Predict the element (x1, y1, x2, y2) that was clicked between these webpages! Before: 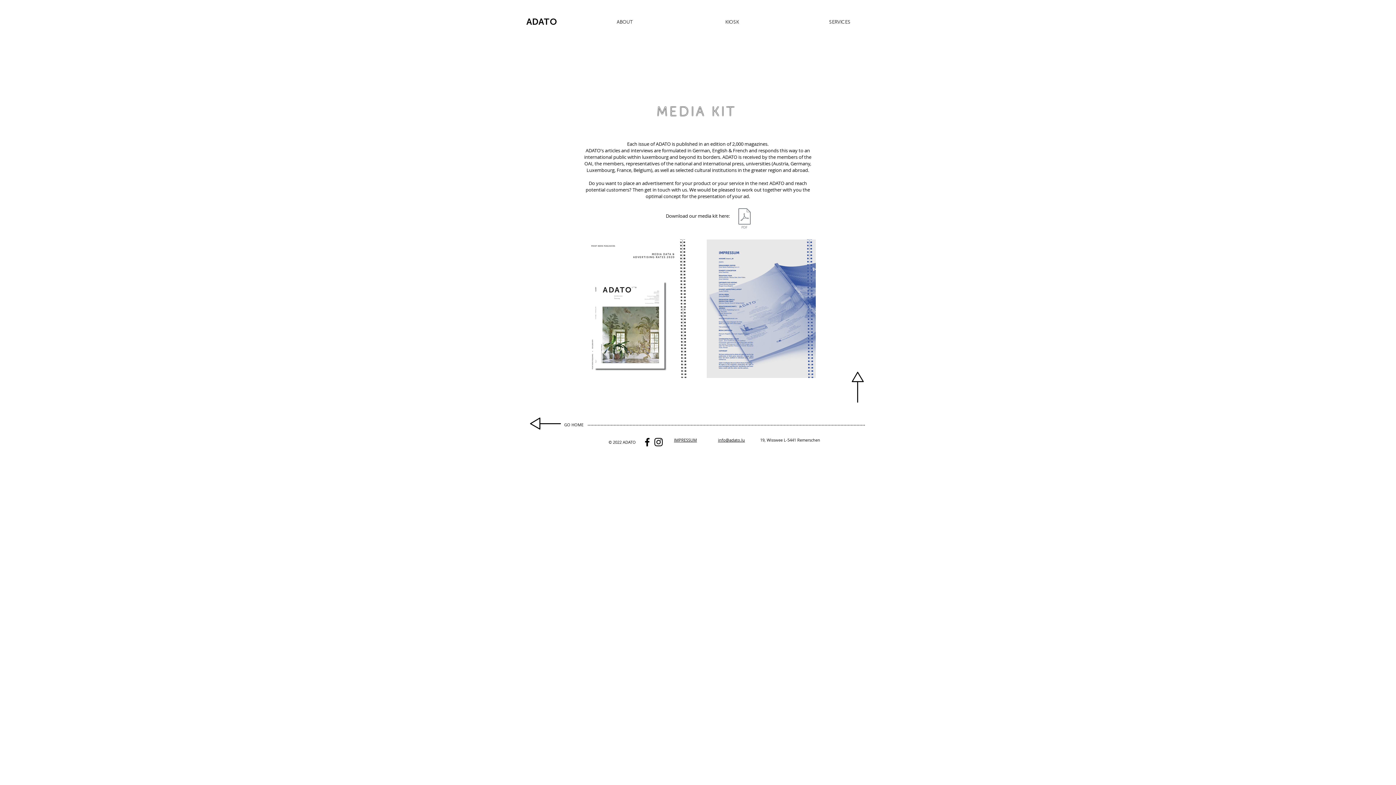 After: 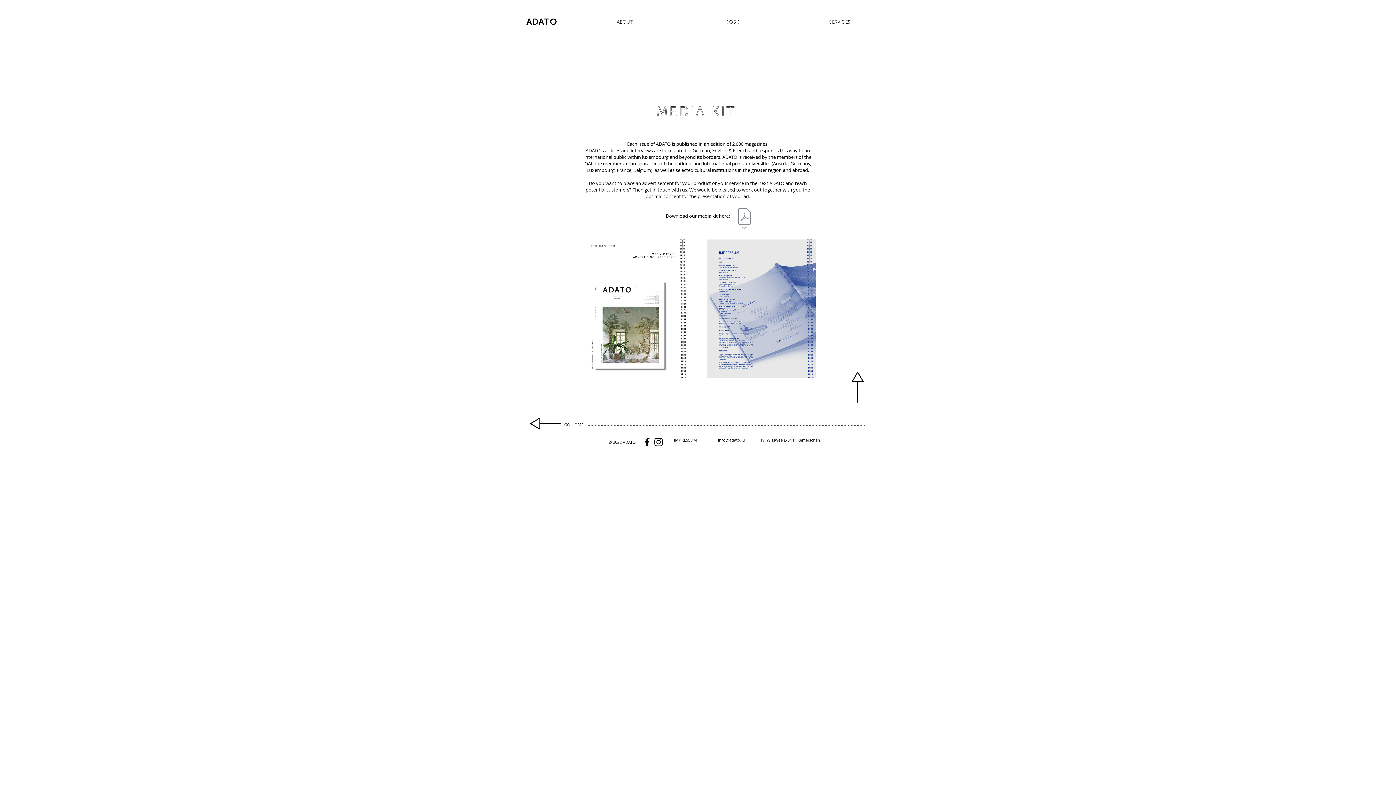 Action: bbox: (653, 436, 664, 448) label: Schwarz Instagram Icon